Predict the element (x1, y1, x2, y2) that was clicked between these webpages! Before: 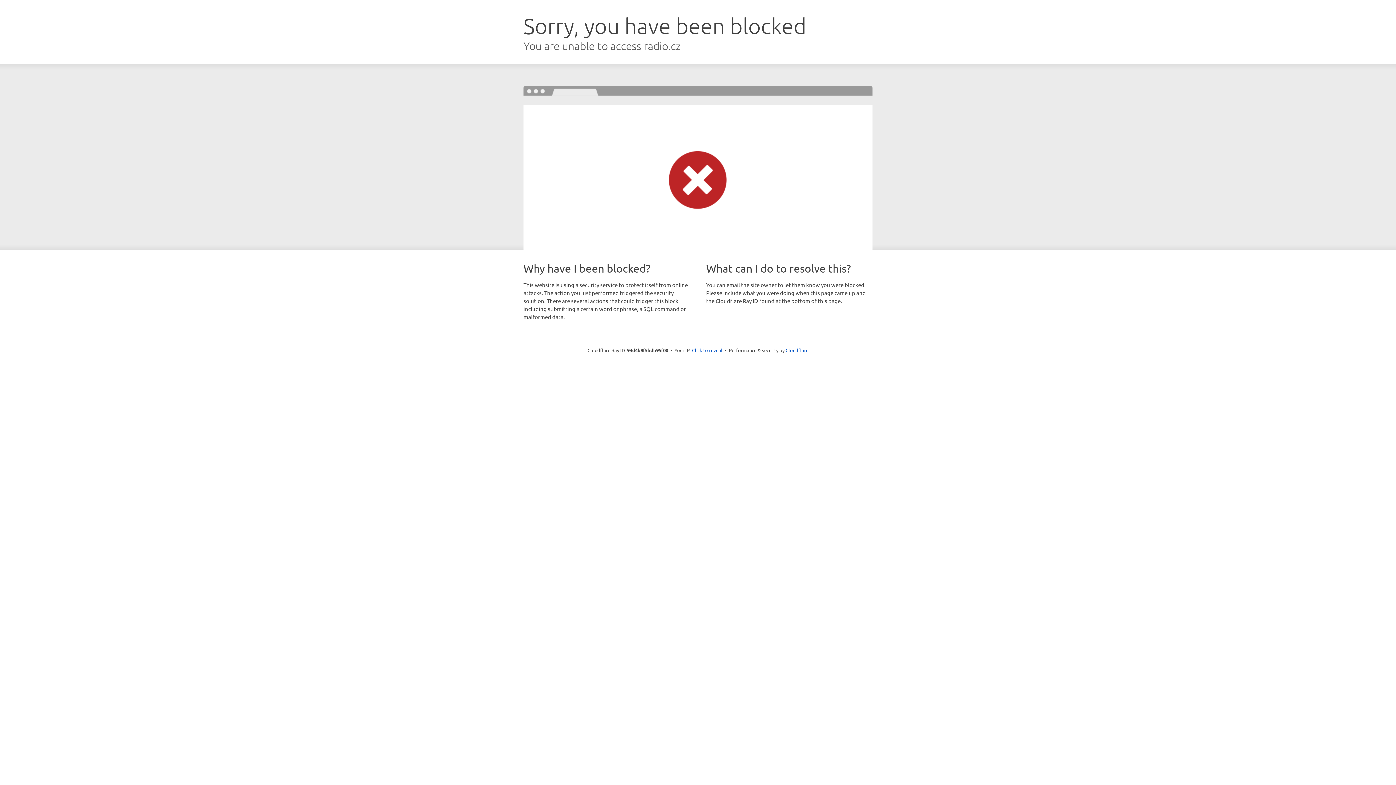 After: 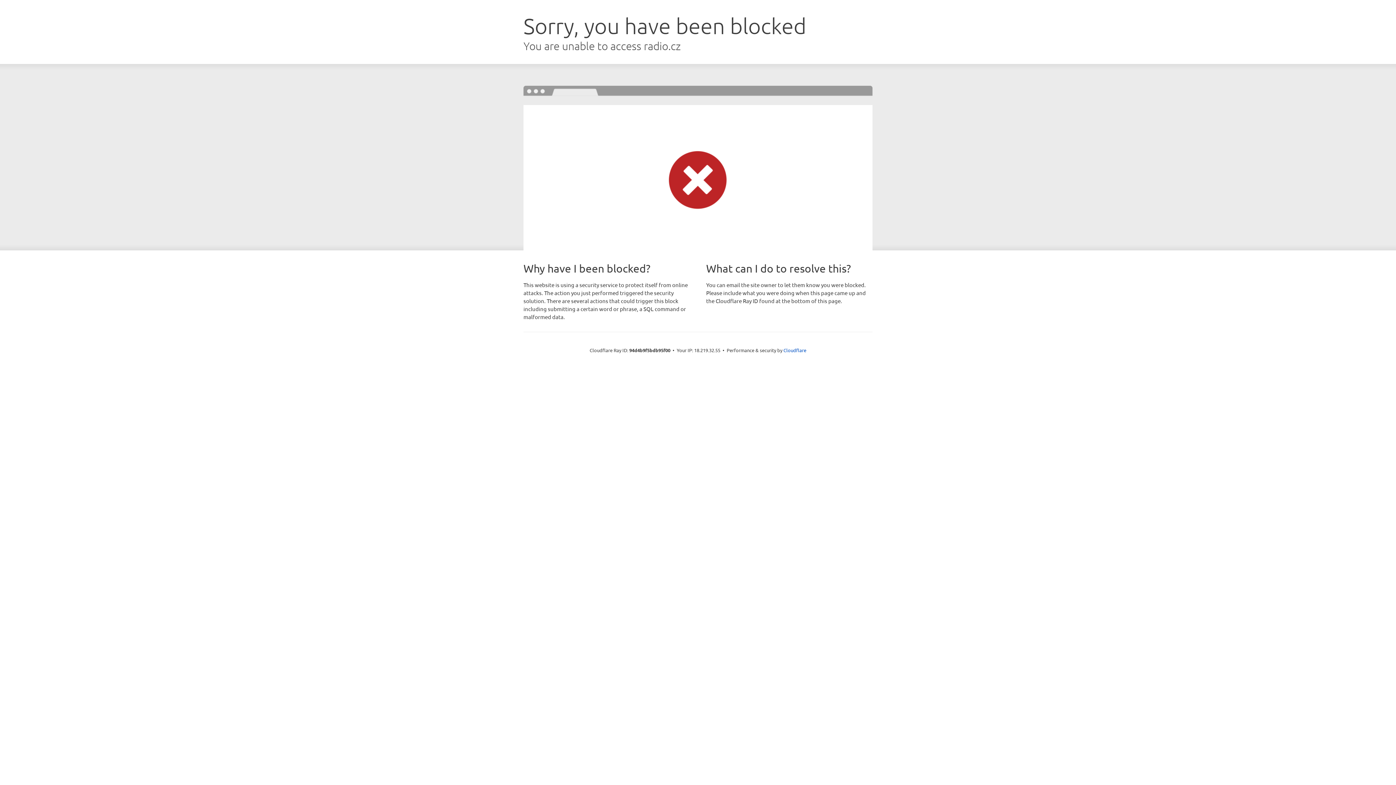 Action: bbox: (692, 346, 722, 353) label: Click to reveal